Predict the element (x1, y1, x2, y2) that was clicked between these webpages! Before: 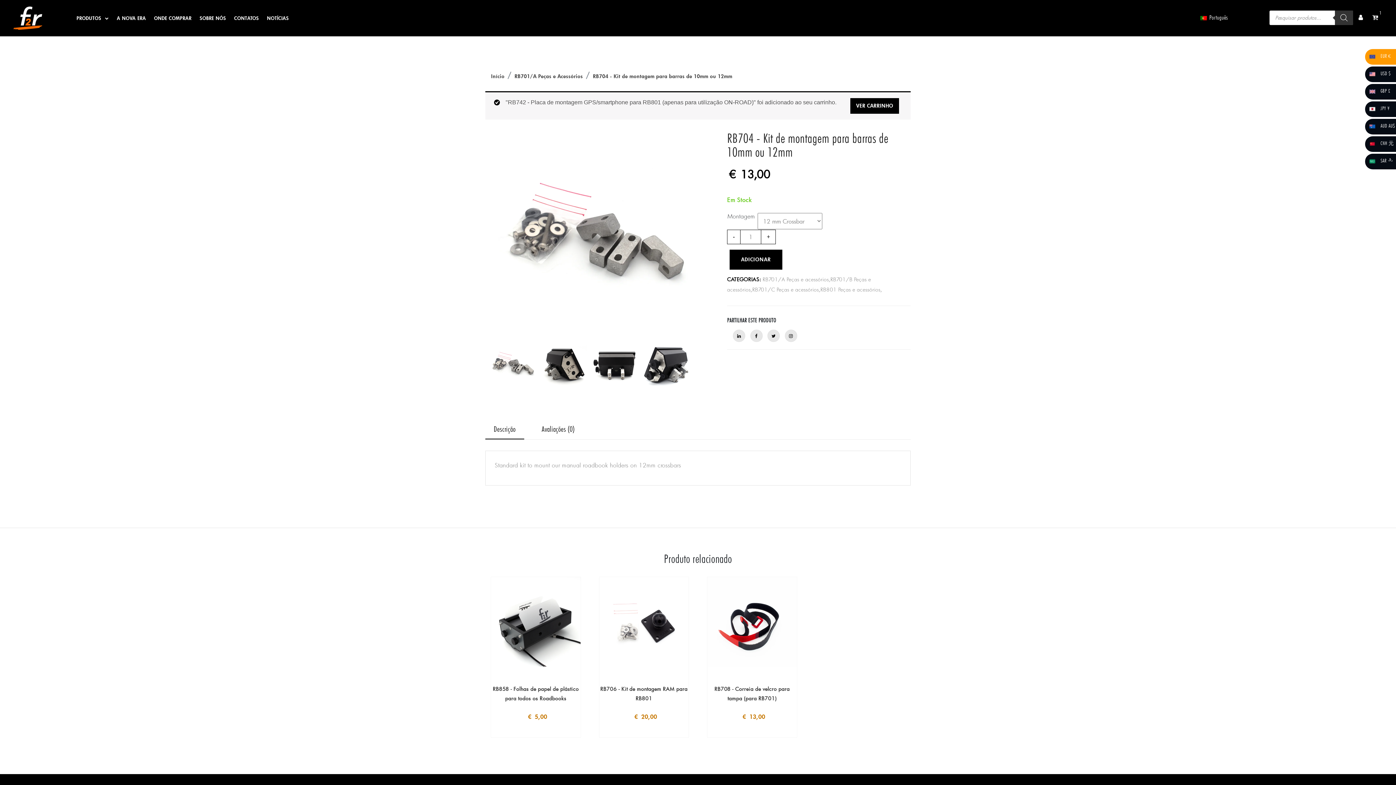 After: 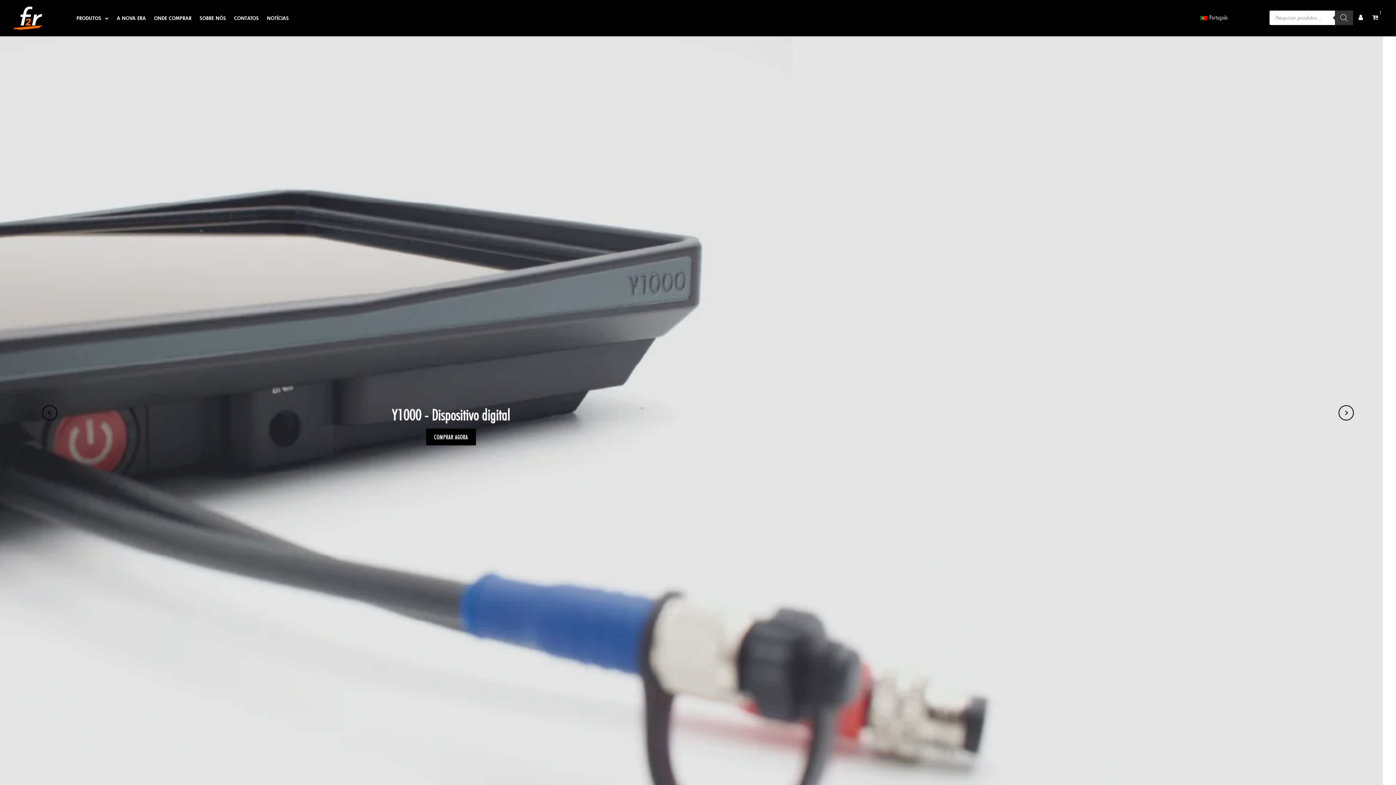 Action: bbox: (11, 2, 44, 33)